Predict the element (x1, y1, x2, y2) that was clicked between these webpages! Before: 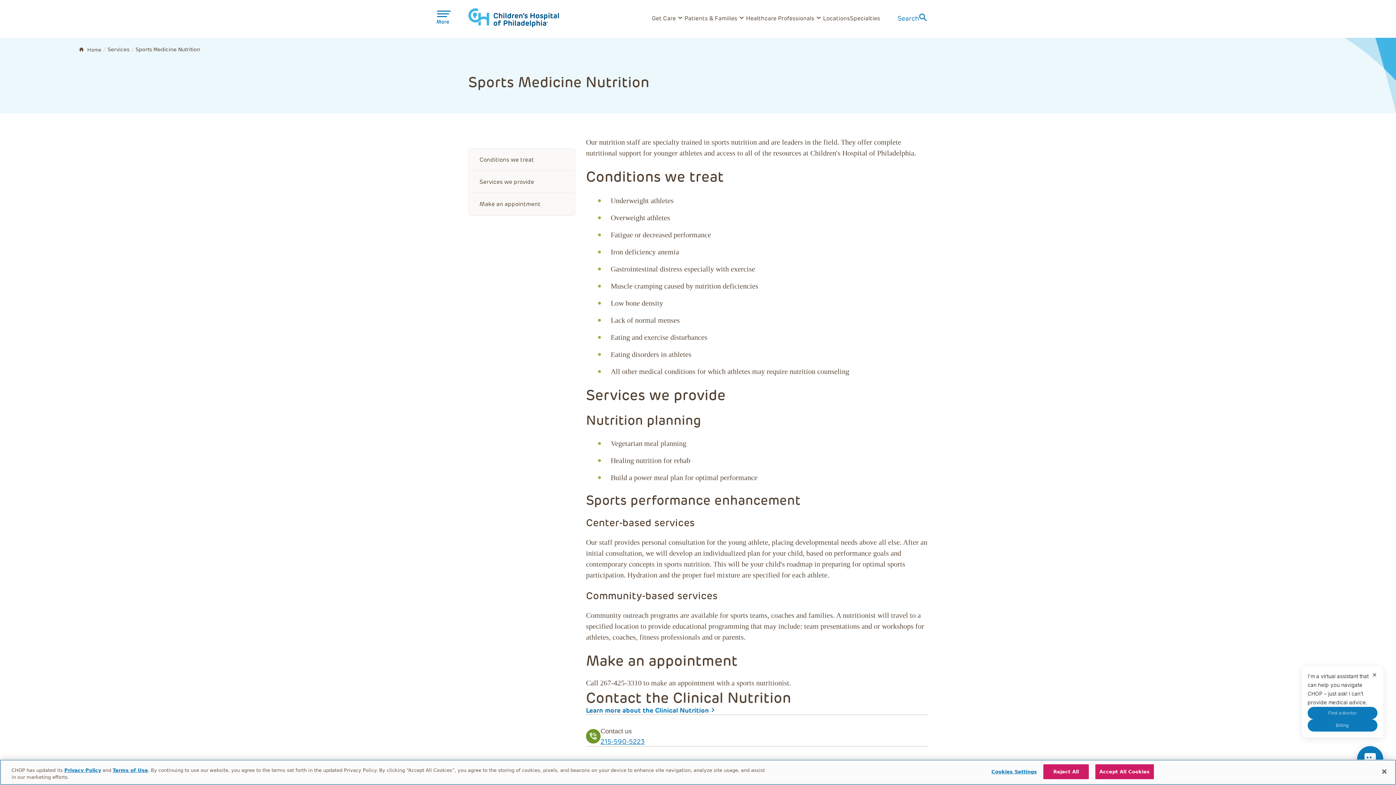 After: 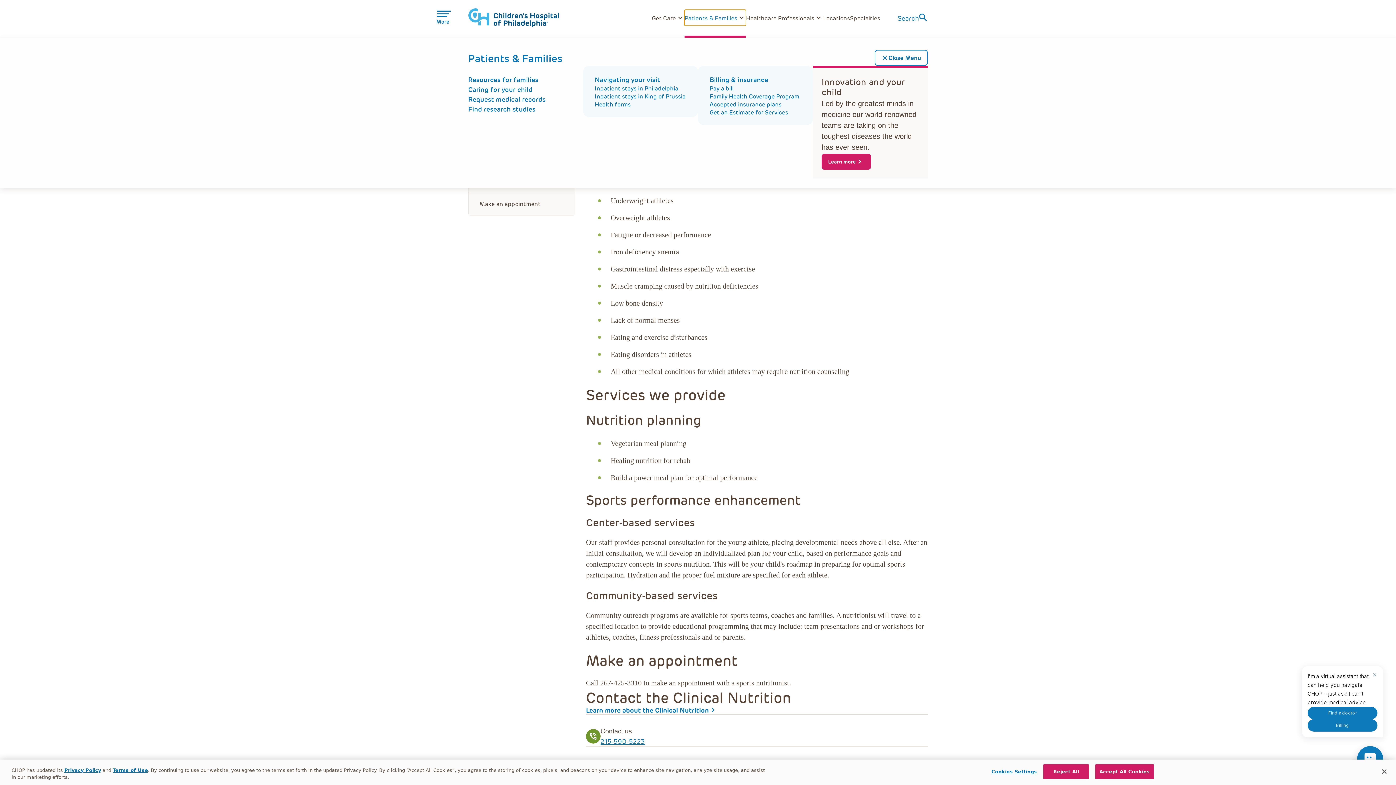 Action: bbox: (684, 9, 746, 25) label: Patients & Families
Toggle sub-navigation